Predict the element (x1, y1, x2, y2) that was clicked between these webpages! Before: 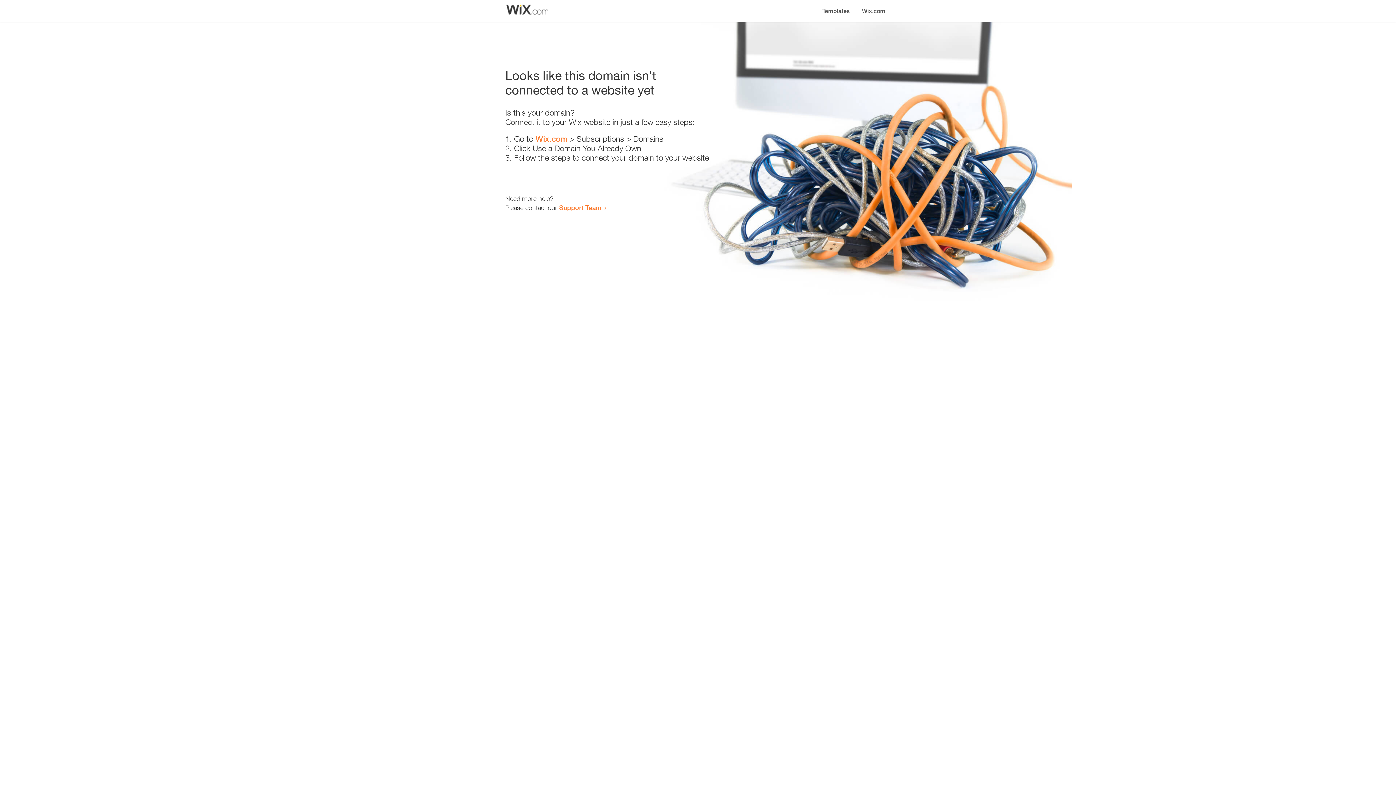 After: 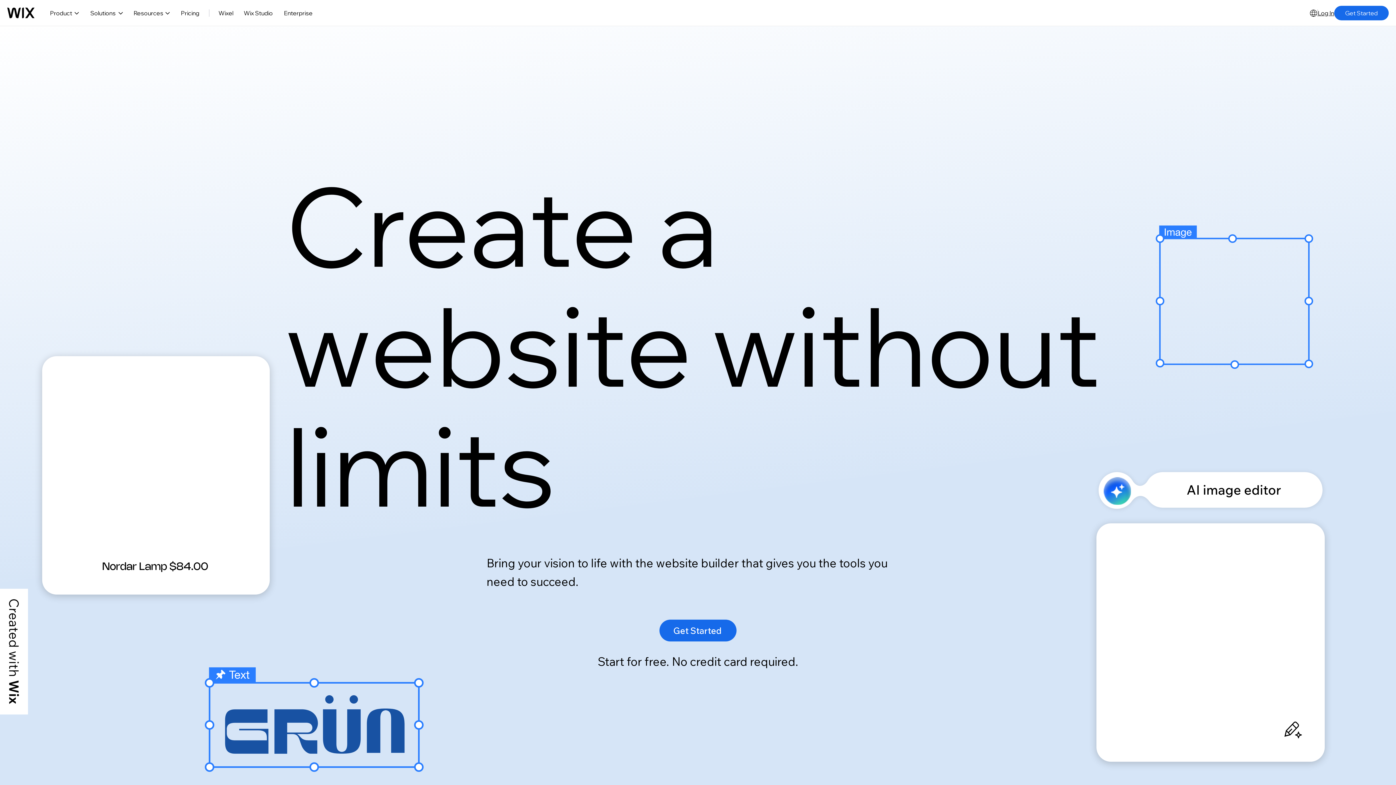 Action: label: Wix.com bbox: (856, 0, 890, 14)